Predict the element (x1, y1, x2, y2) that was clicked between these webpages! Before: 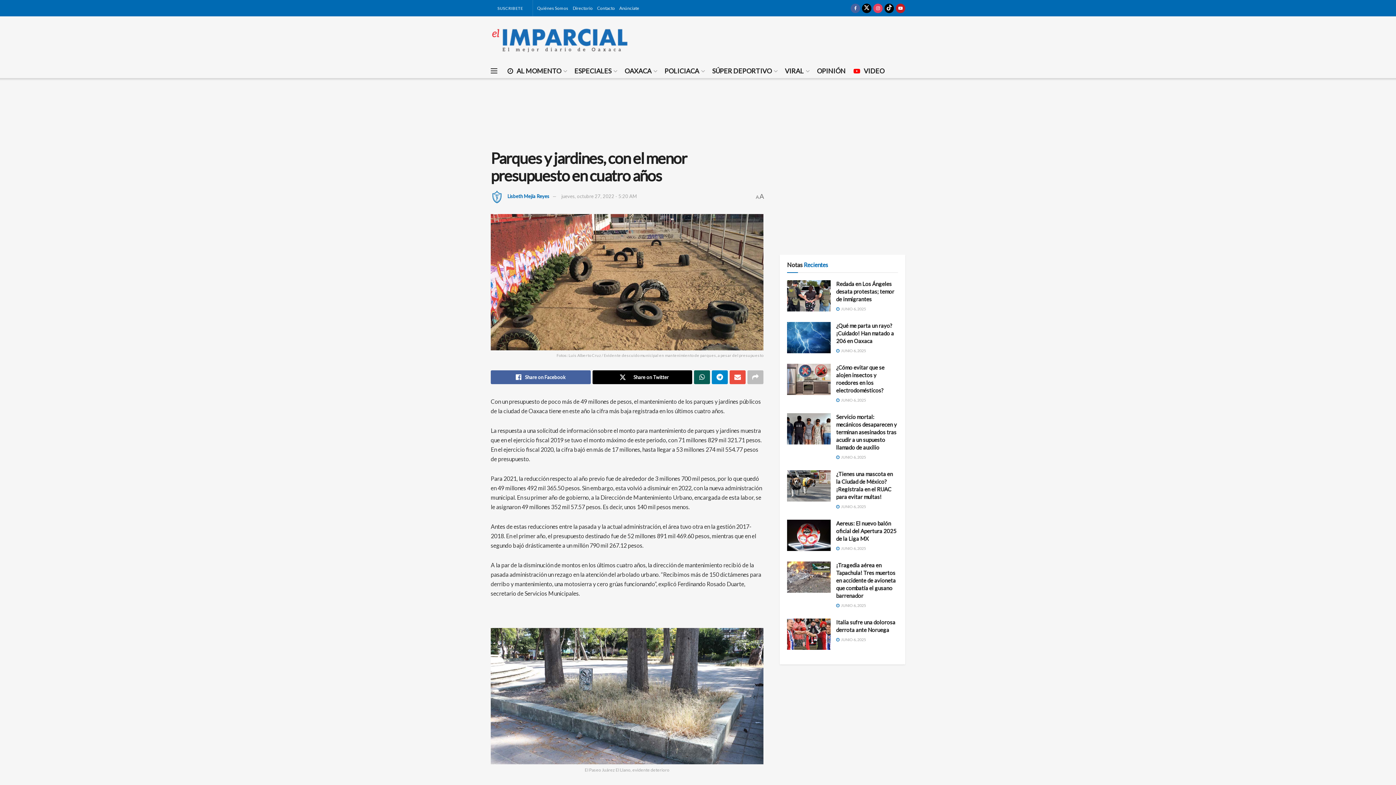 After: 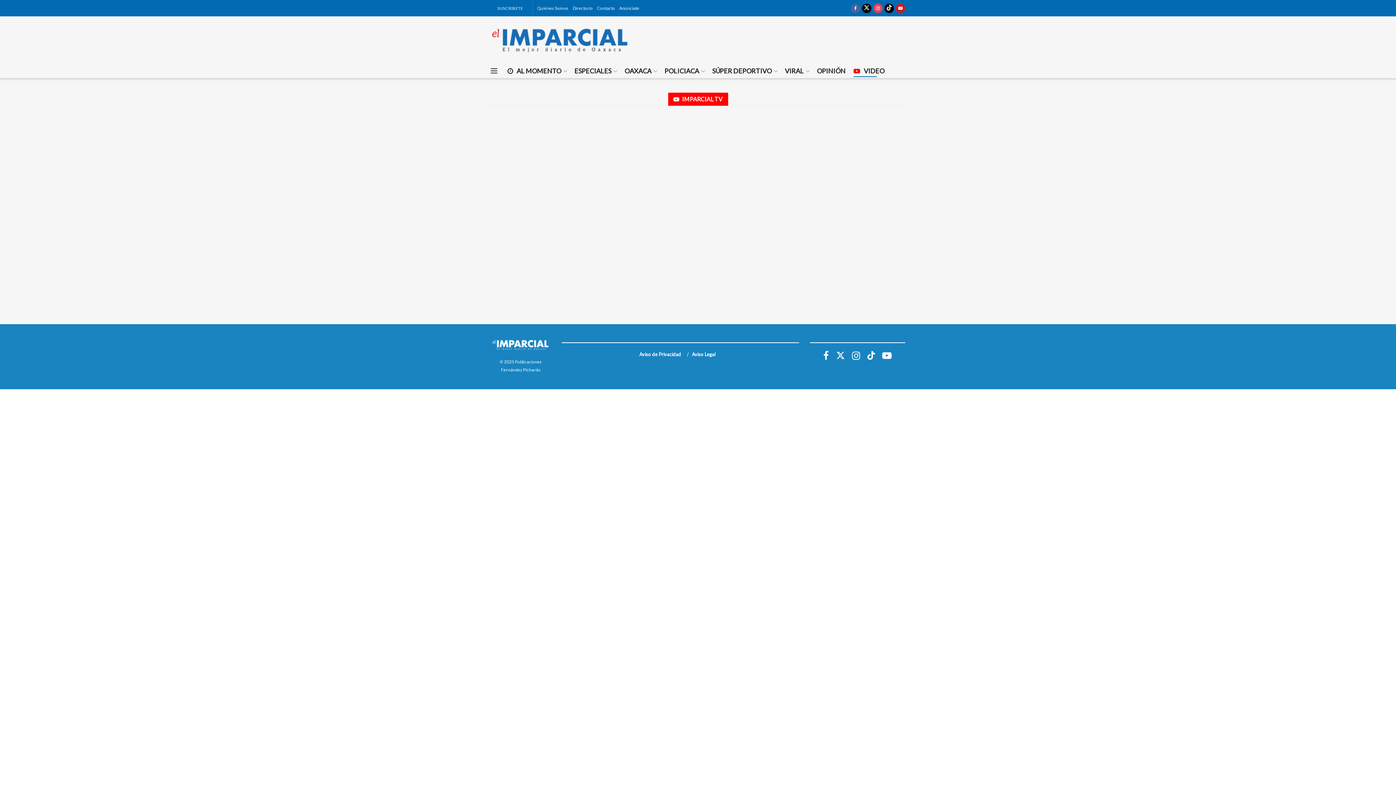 Action: label: VIDEO bbox: (853, 64, 884, 77)